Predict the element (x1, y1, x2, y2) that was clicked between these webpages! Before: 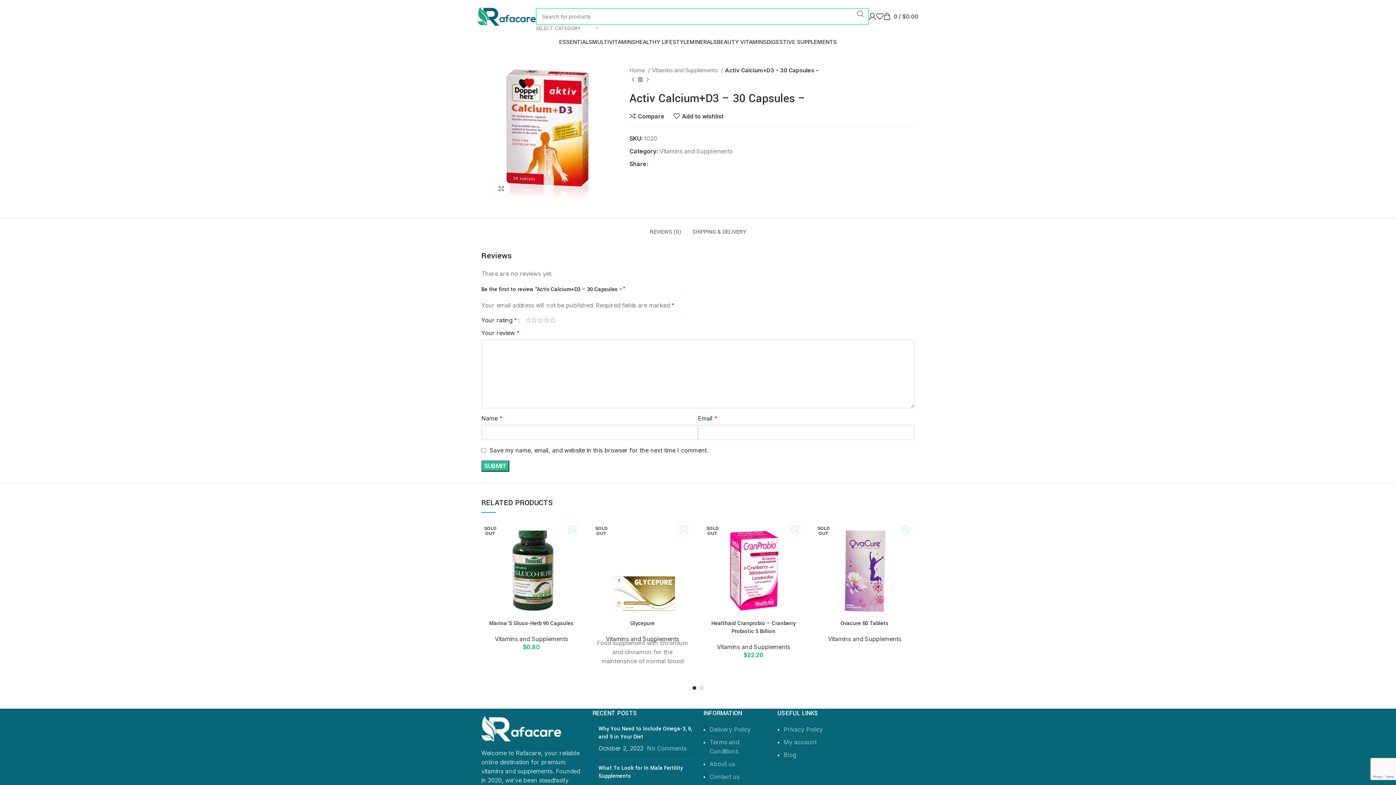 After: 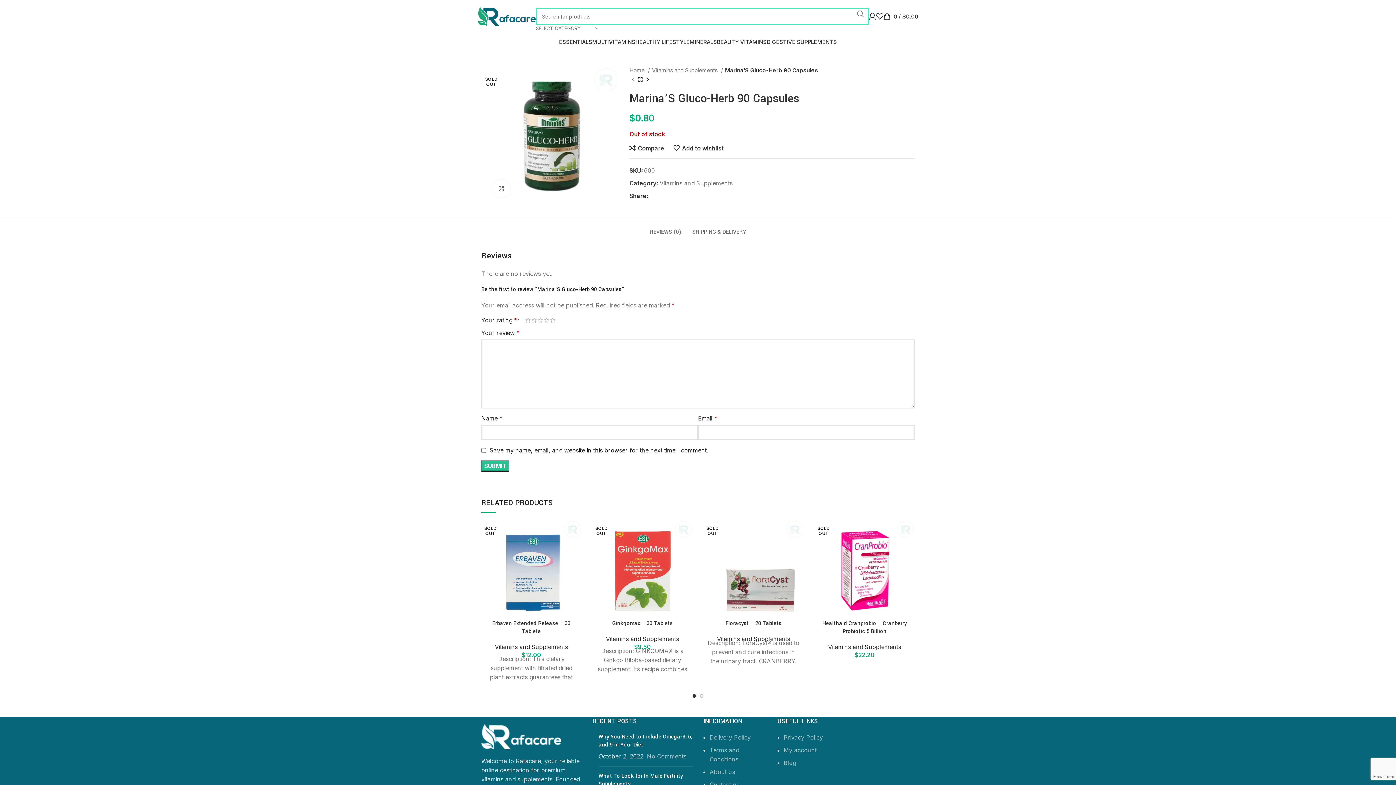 Action: bbox: (481, 519, 581, 619) label: SOLD OUT